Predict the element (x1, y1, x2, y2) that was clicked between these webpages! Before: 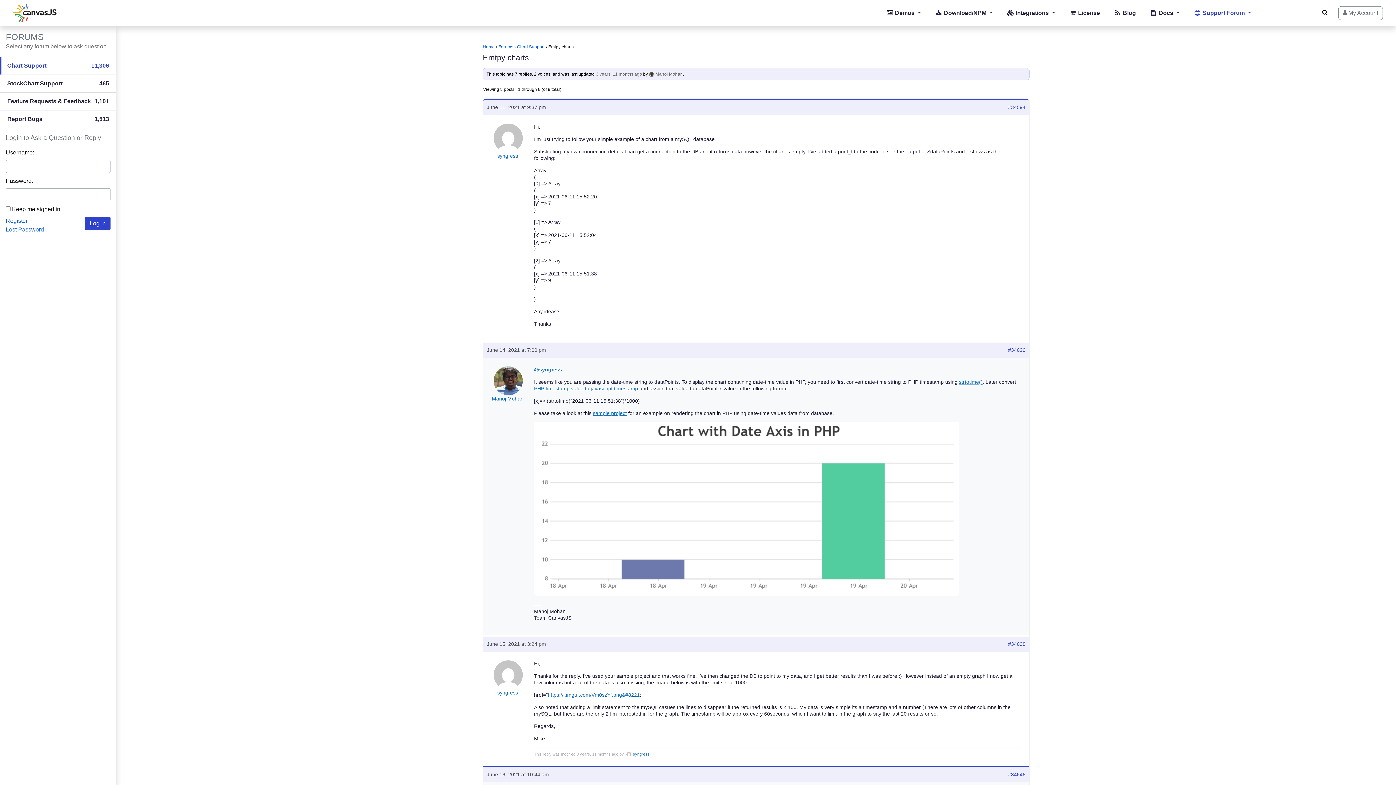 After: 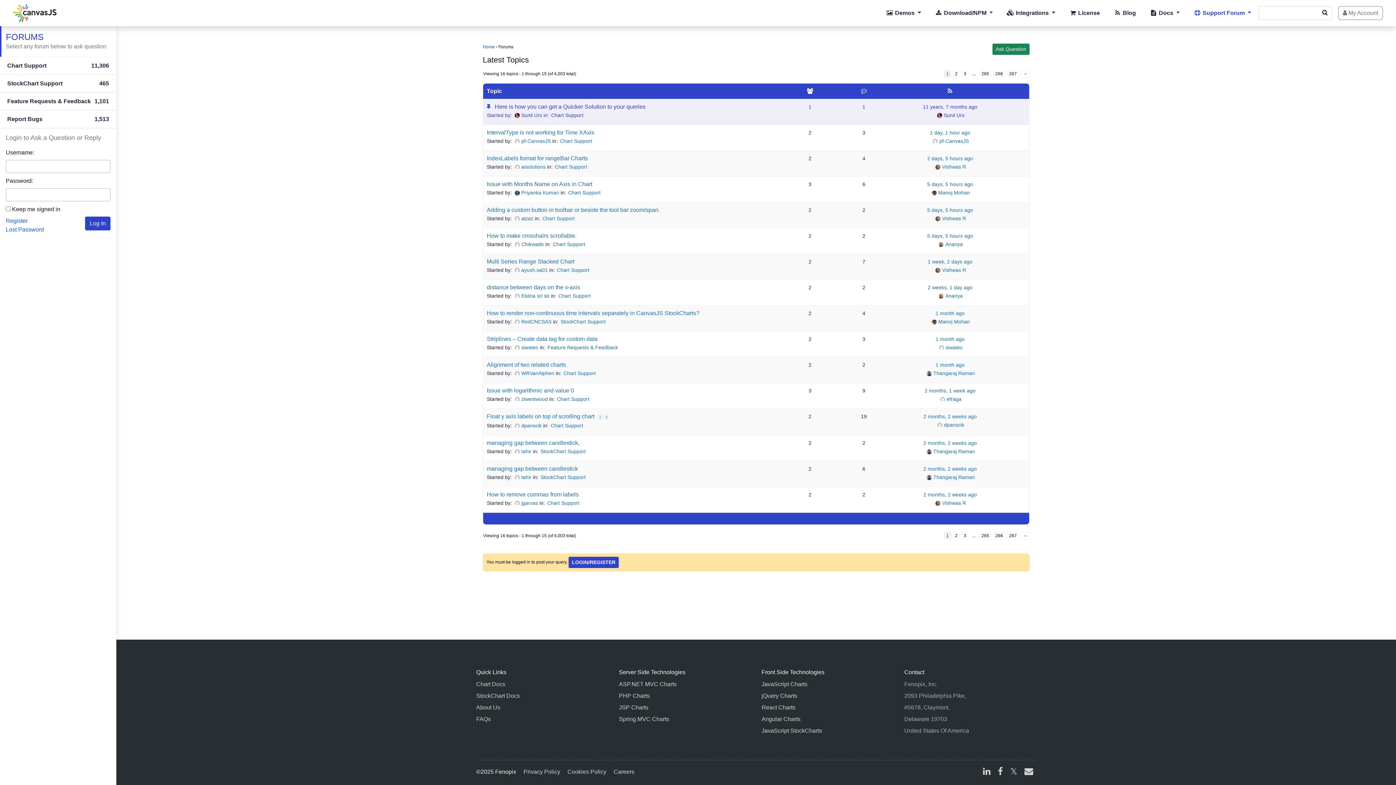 Action: bbox: (5, 32, 110, 49) label: FORUMS
Select any forum below to ask question